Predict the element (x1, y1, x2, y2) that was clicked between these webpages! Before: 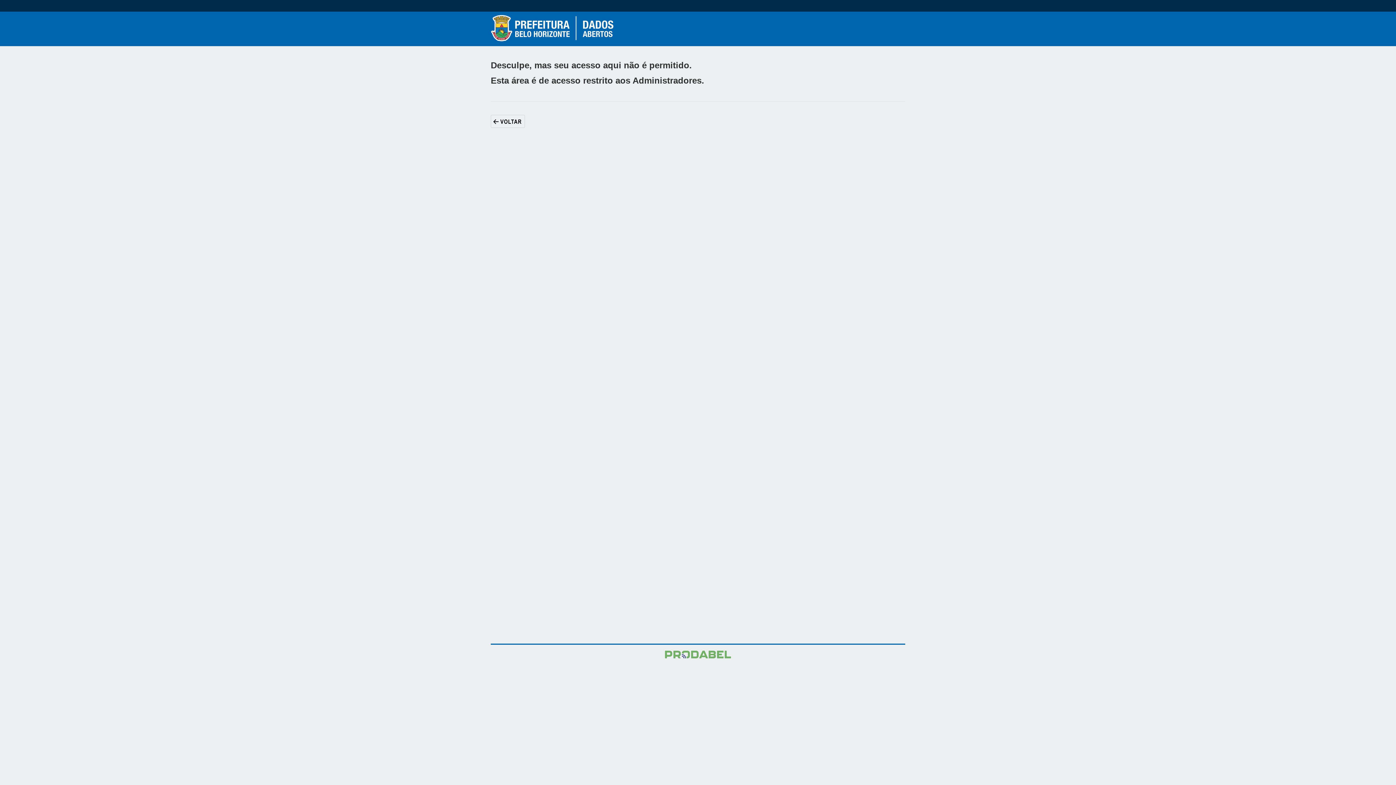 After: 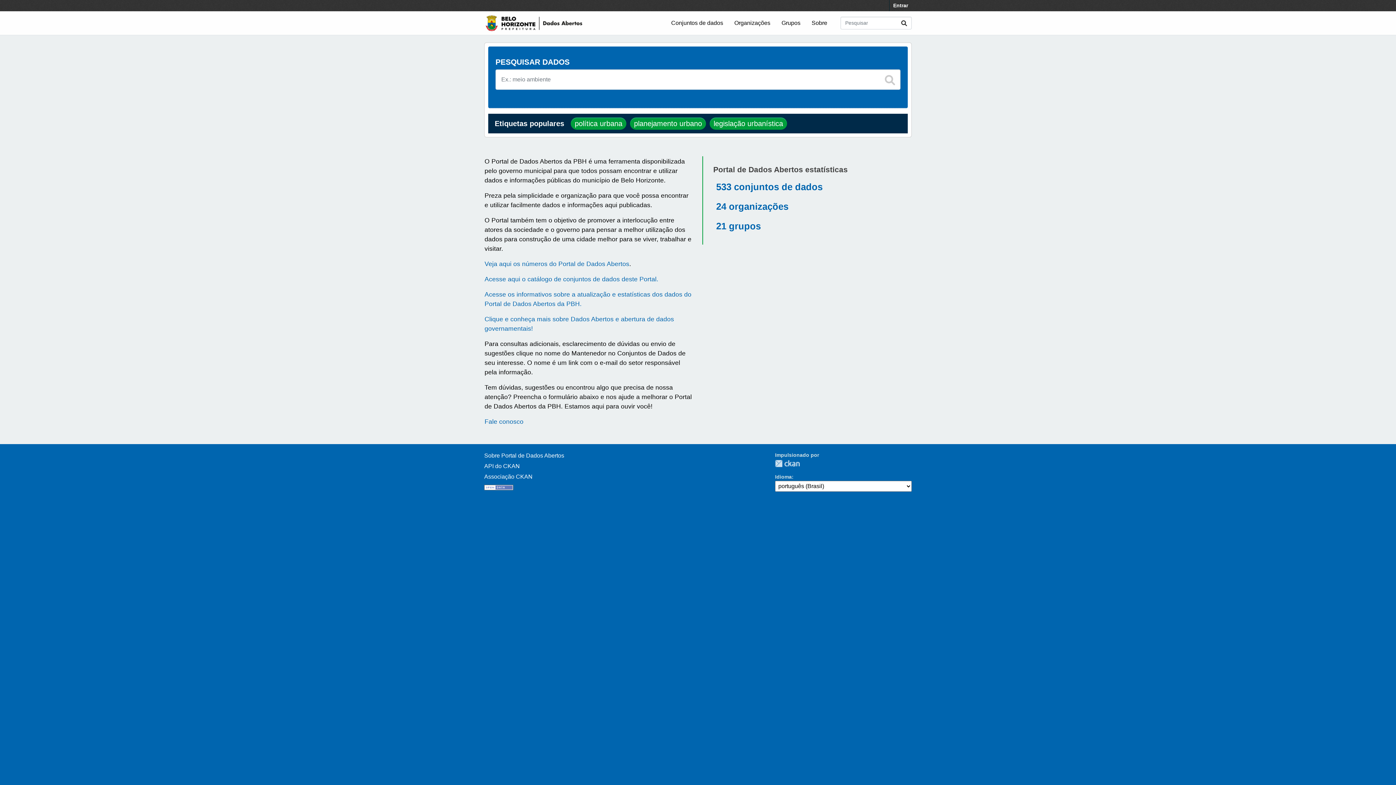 Action: bbox: (490, 36, 614, 42)